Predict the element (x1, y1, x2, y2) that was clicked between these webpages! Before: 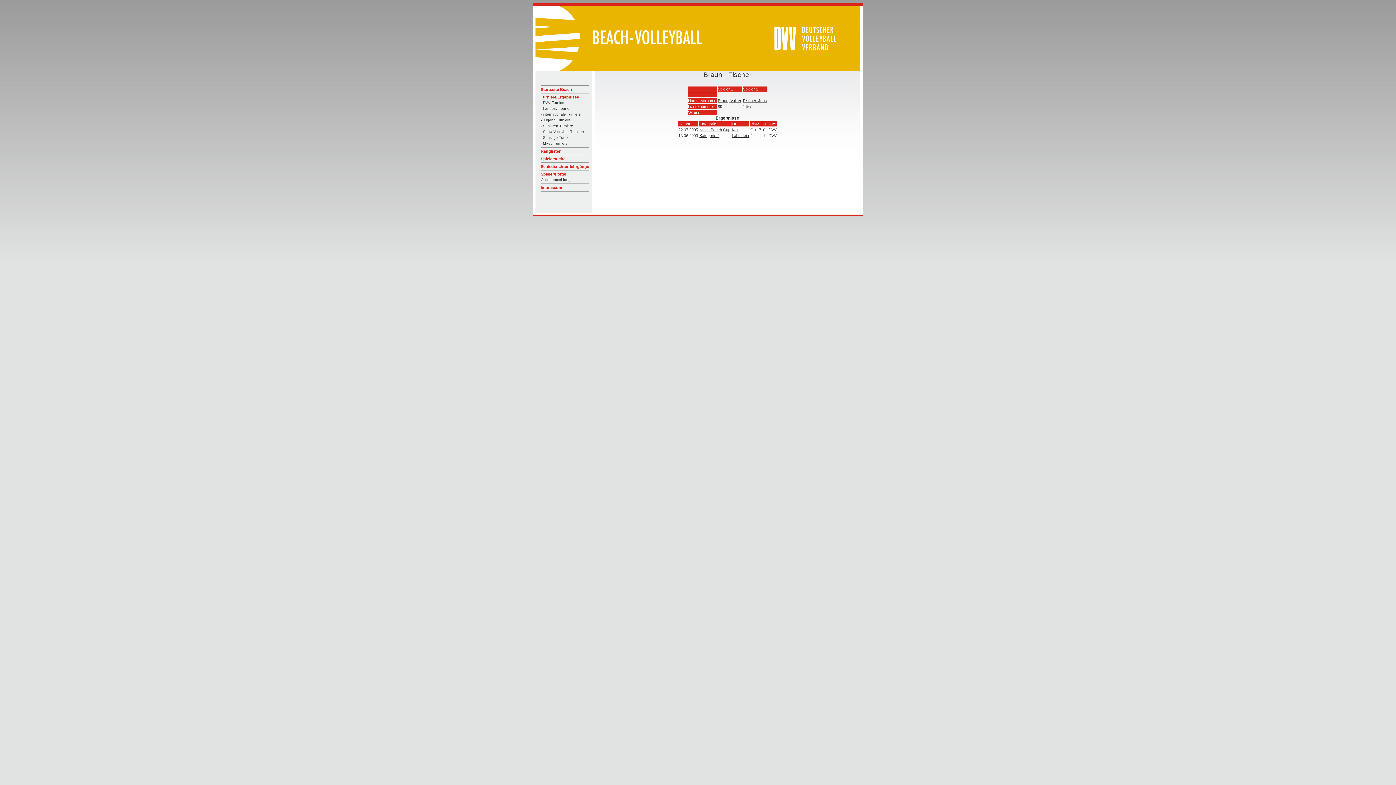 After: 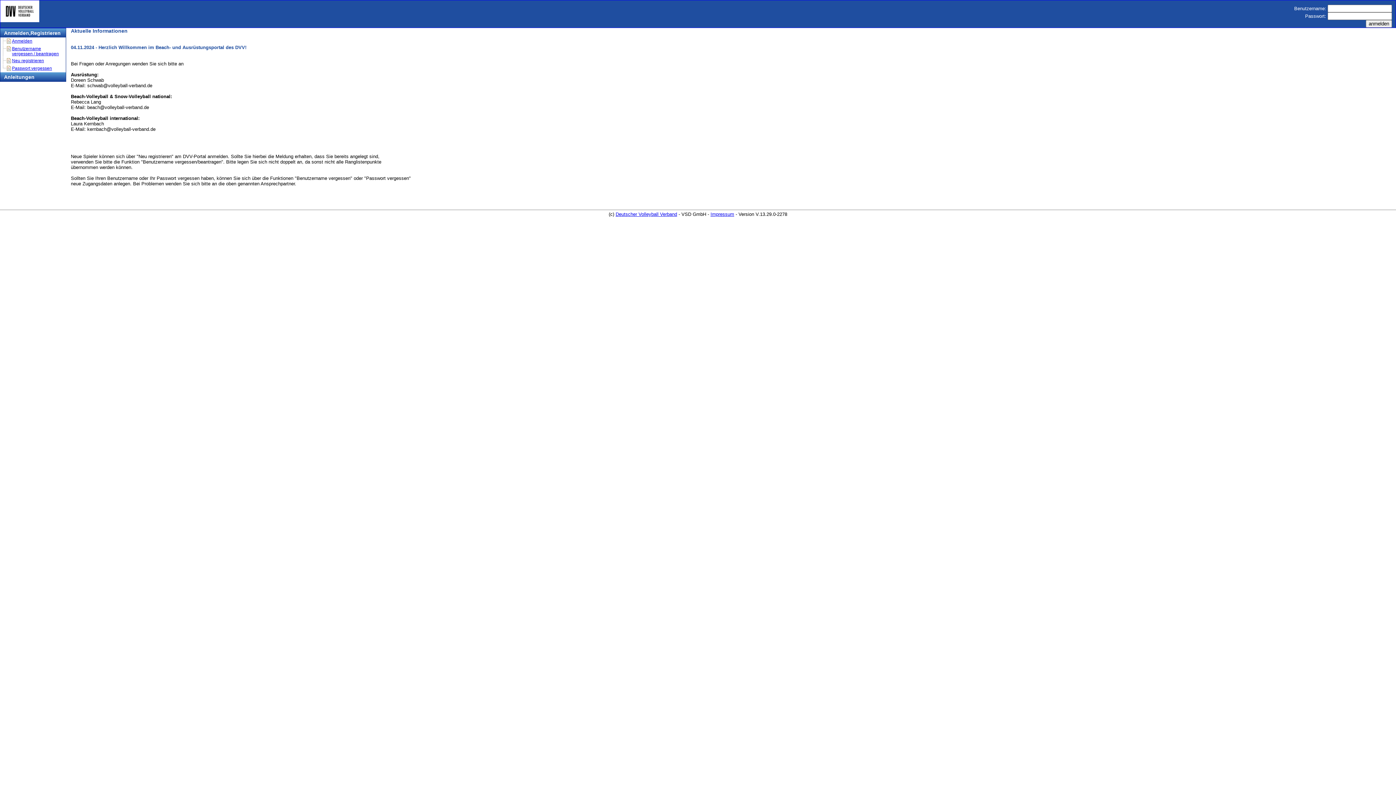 Action: label: Onlineanmeldung bbox: (540, 177, 570, 181)